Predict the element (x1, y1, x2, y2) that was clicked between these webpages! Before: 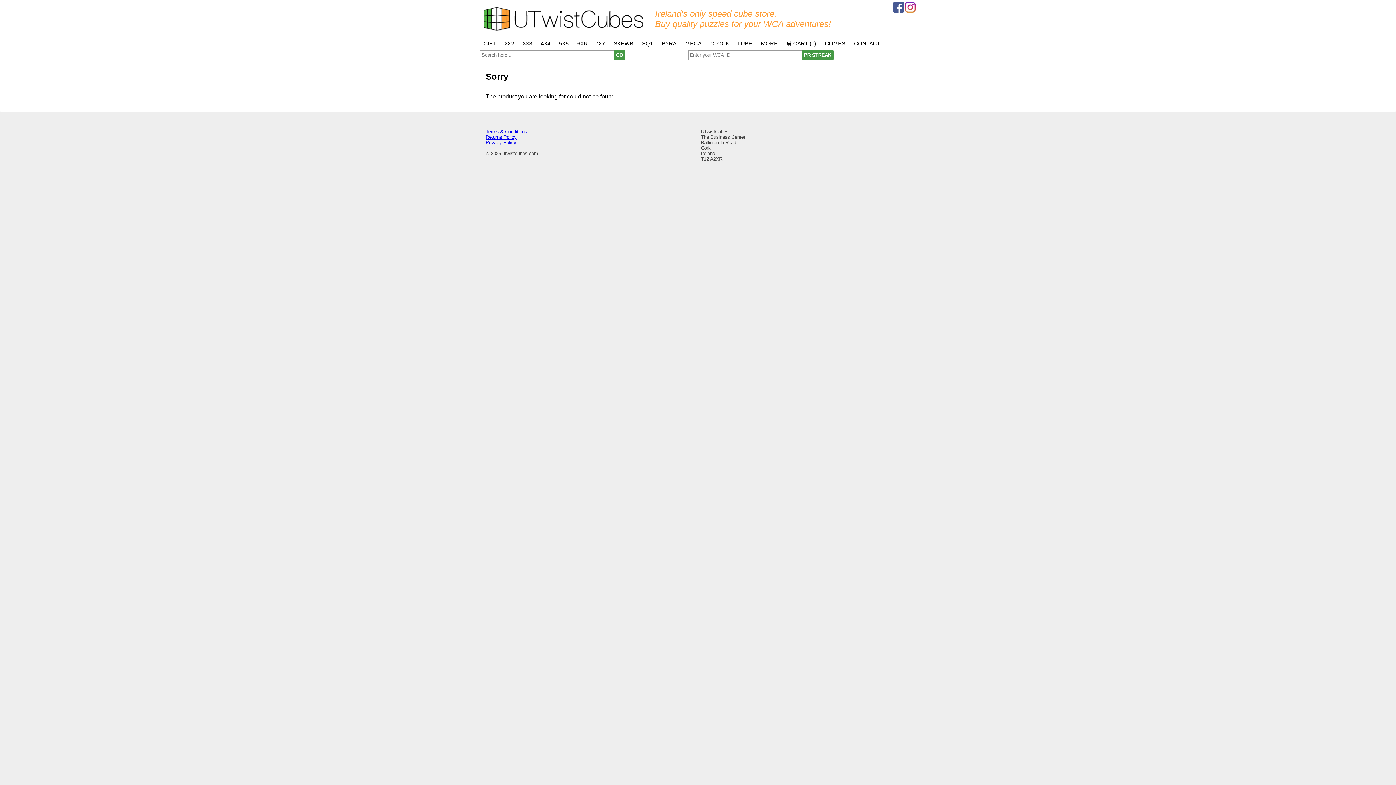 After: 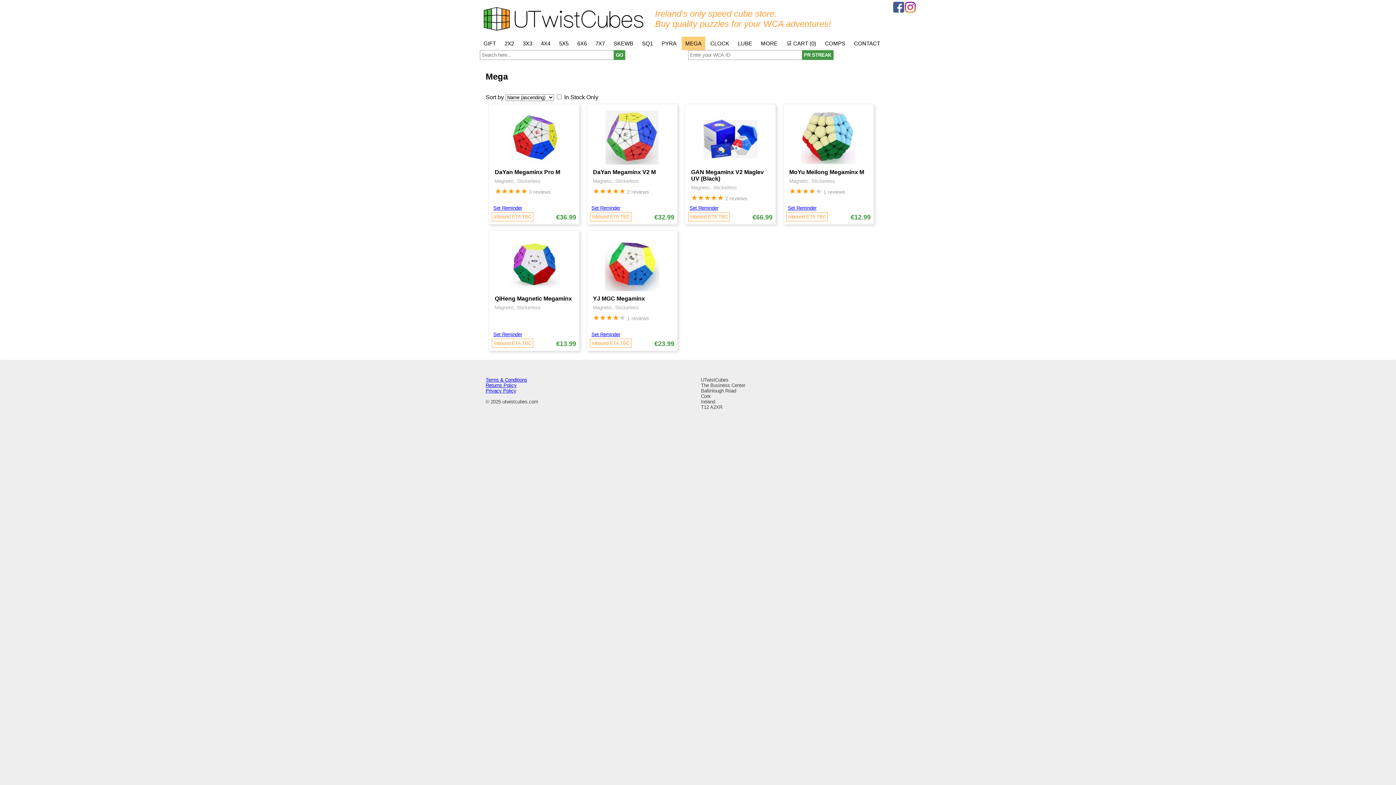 Action: label: MEGA bbox: (681, 36, 705, 50)